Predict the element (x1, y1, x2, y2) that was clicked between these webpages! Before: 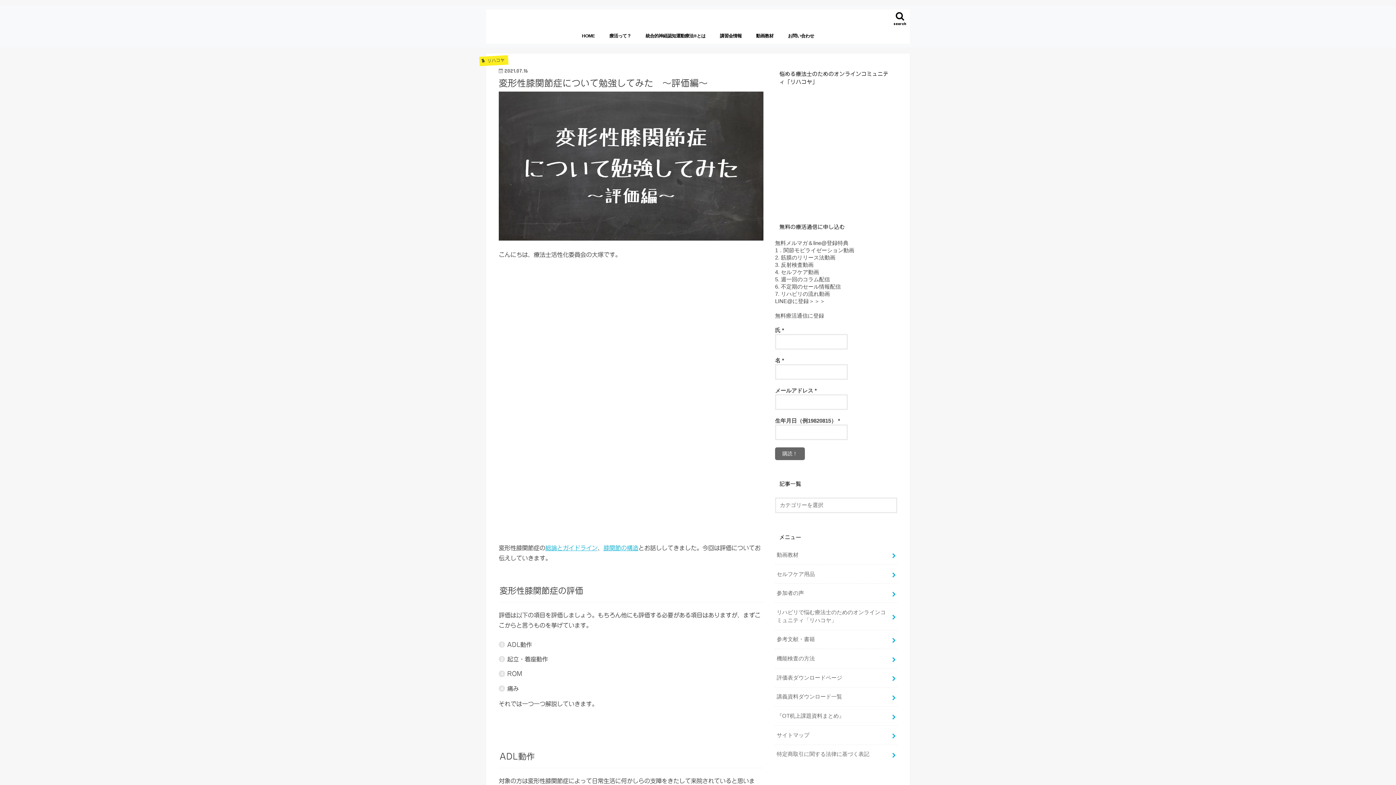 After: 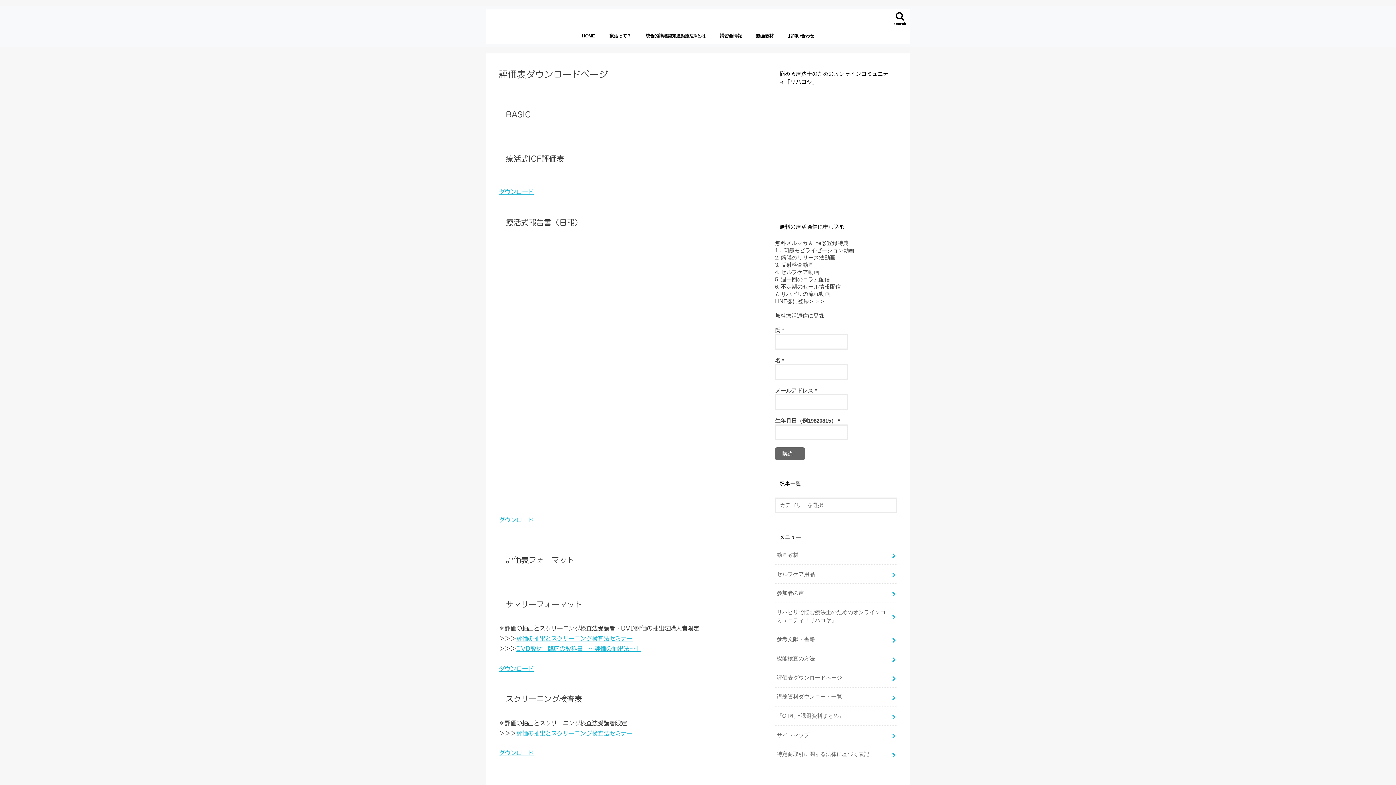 Action: bbox: (775, 668, 897, 687) label: 評価表ダウンロードページ